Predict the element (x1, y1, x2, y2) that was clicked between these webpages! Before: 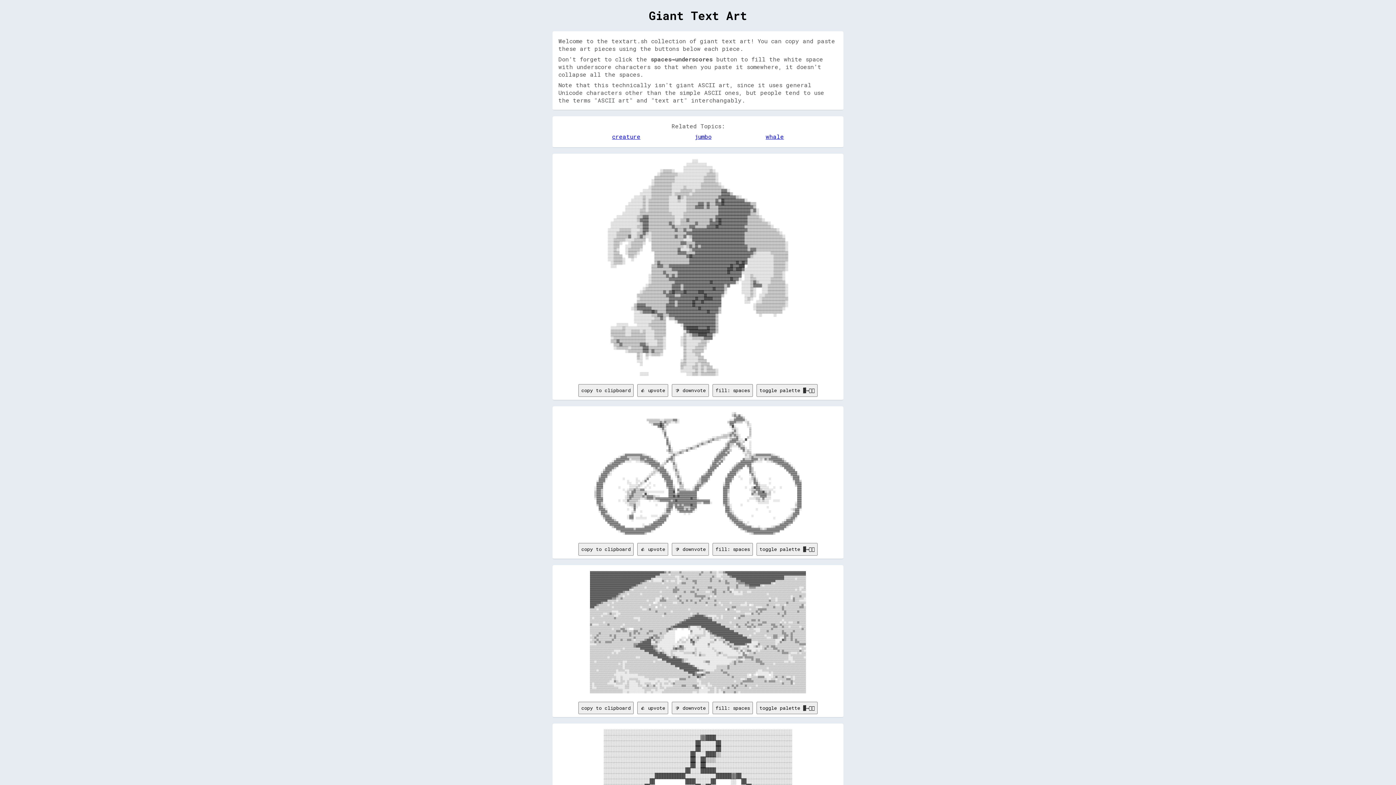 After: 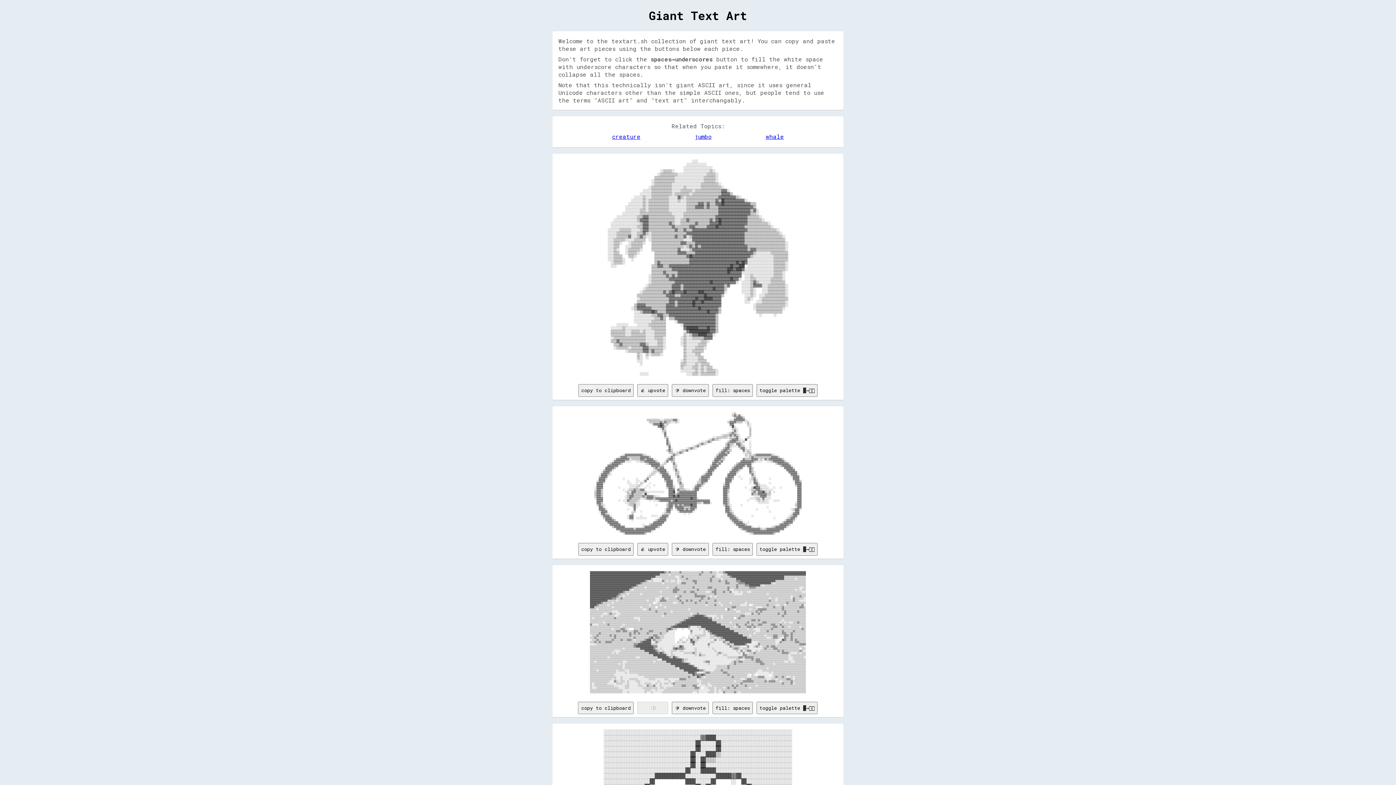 Action: bbox: (637, 702, 668, 714) label: 👍 upvote